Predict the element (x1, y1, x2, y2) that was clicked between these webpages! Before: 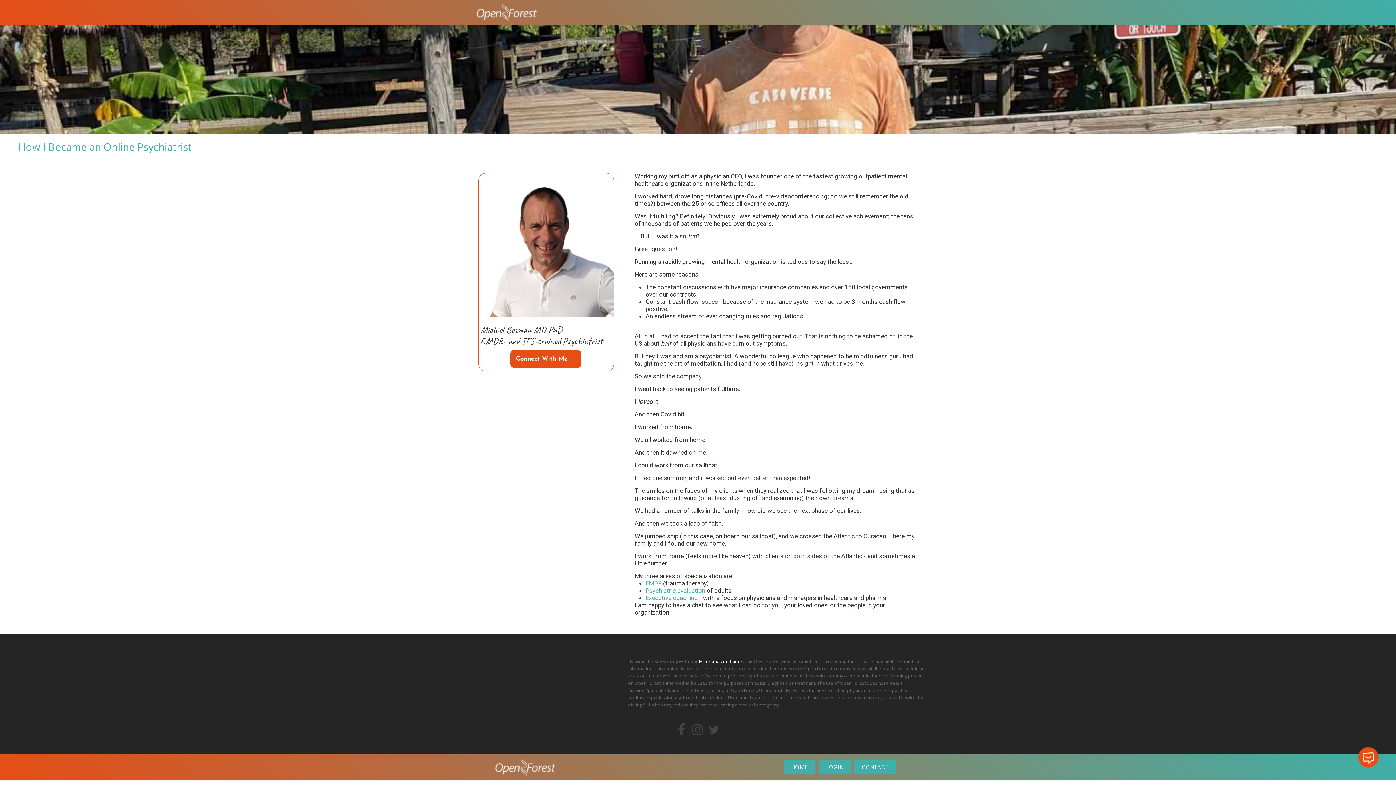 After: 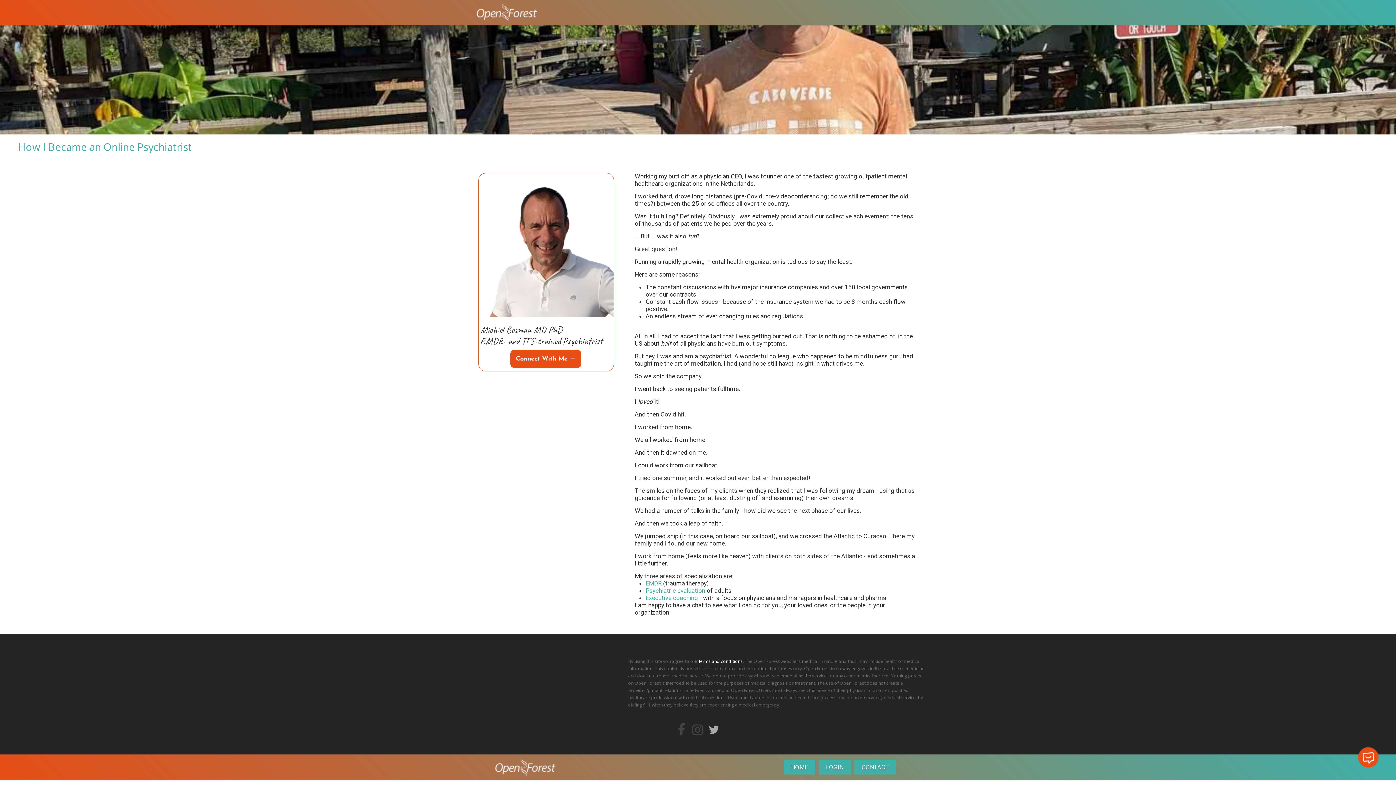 Action: bbox: (708, 723, 719, 736)